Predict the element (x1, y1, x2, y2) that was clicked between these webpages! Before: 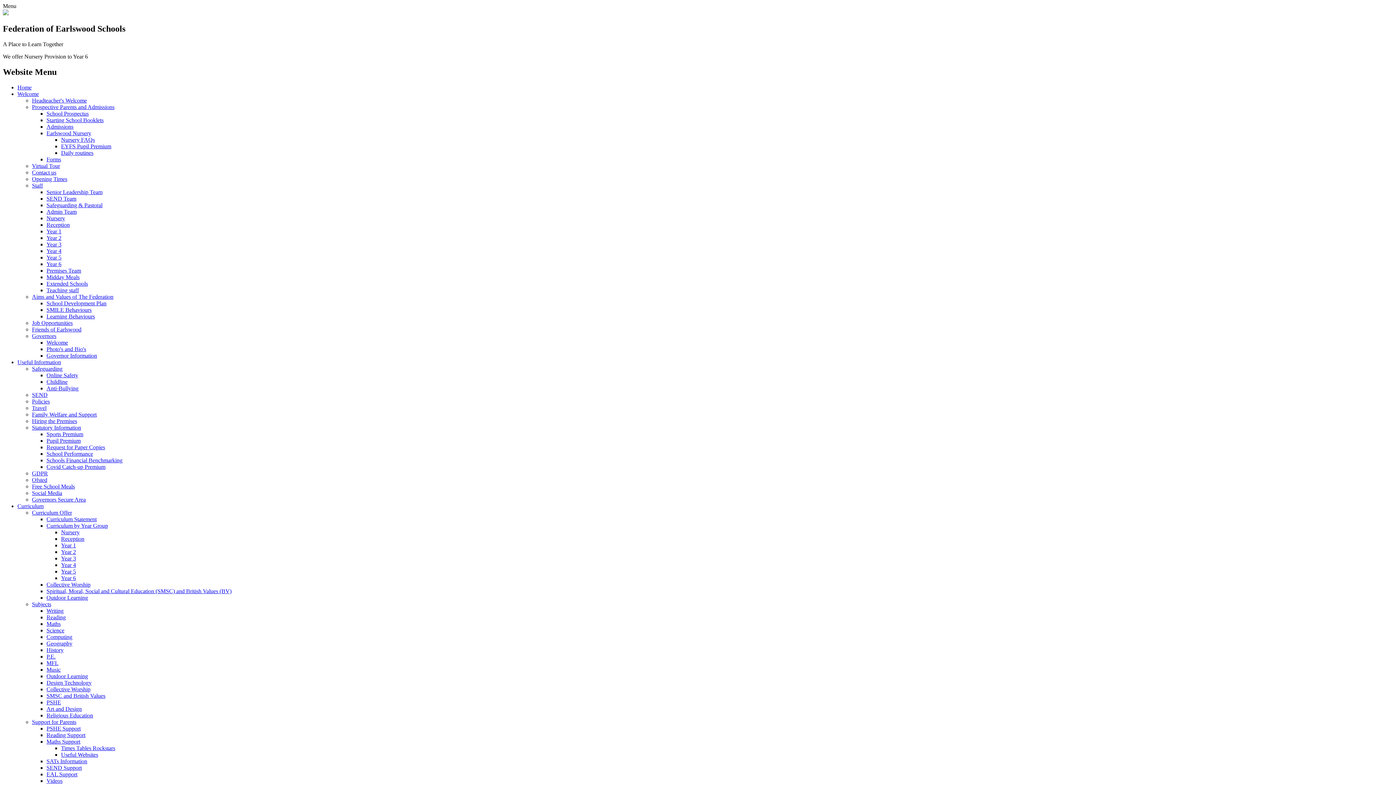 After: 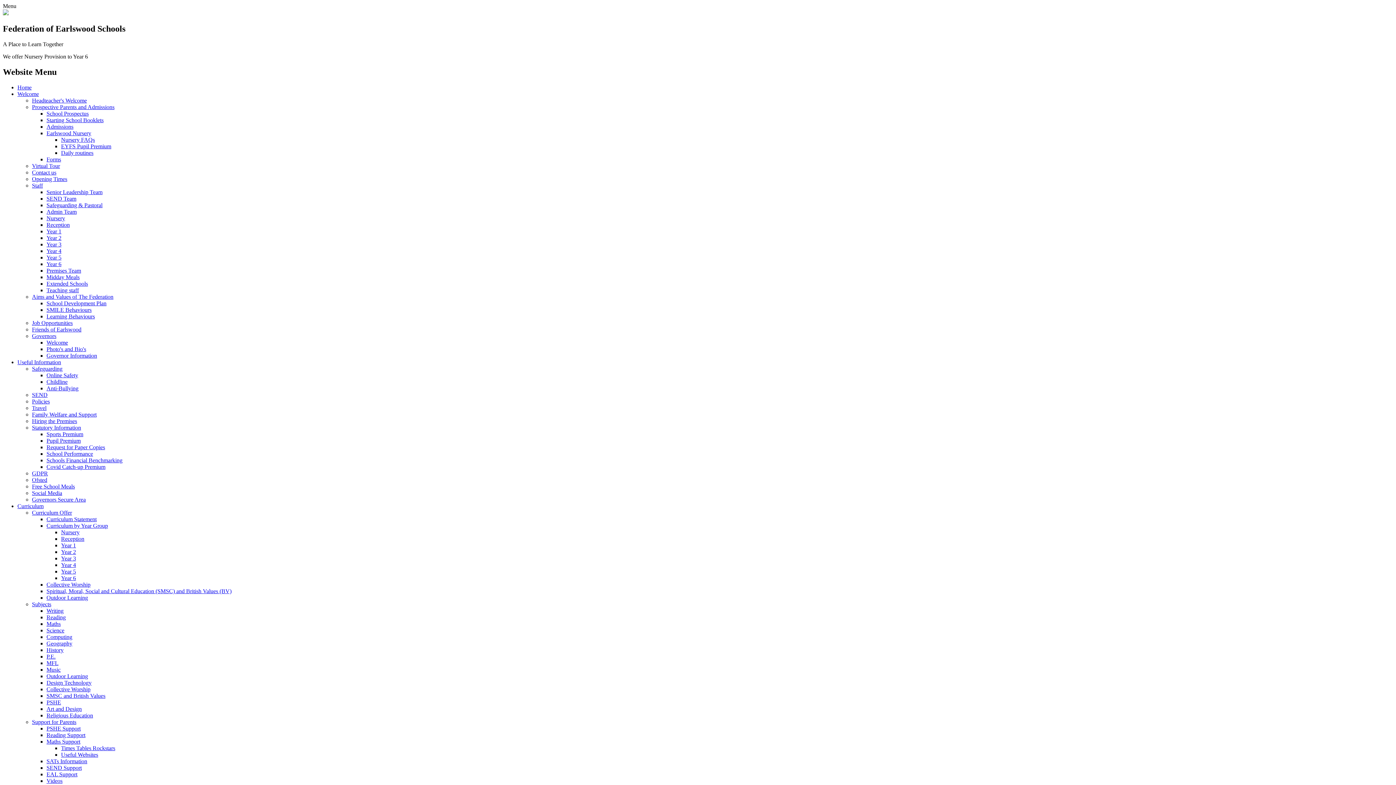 Action: label: Forms bbox: (46, 156, 61, 162)